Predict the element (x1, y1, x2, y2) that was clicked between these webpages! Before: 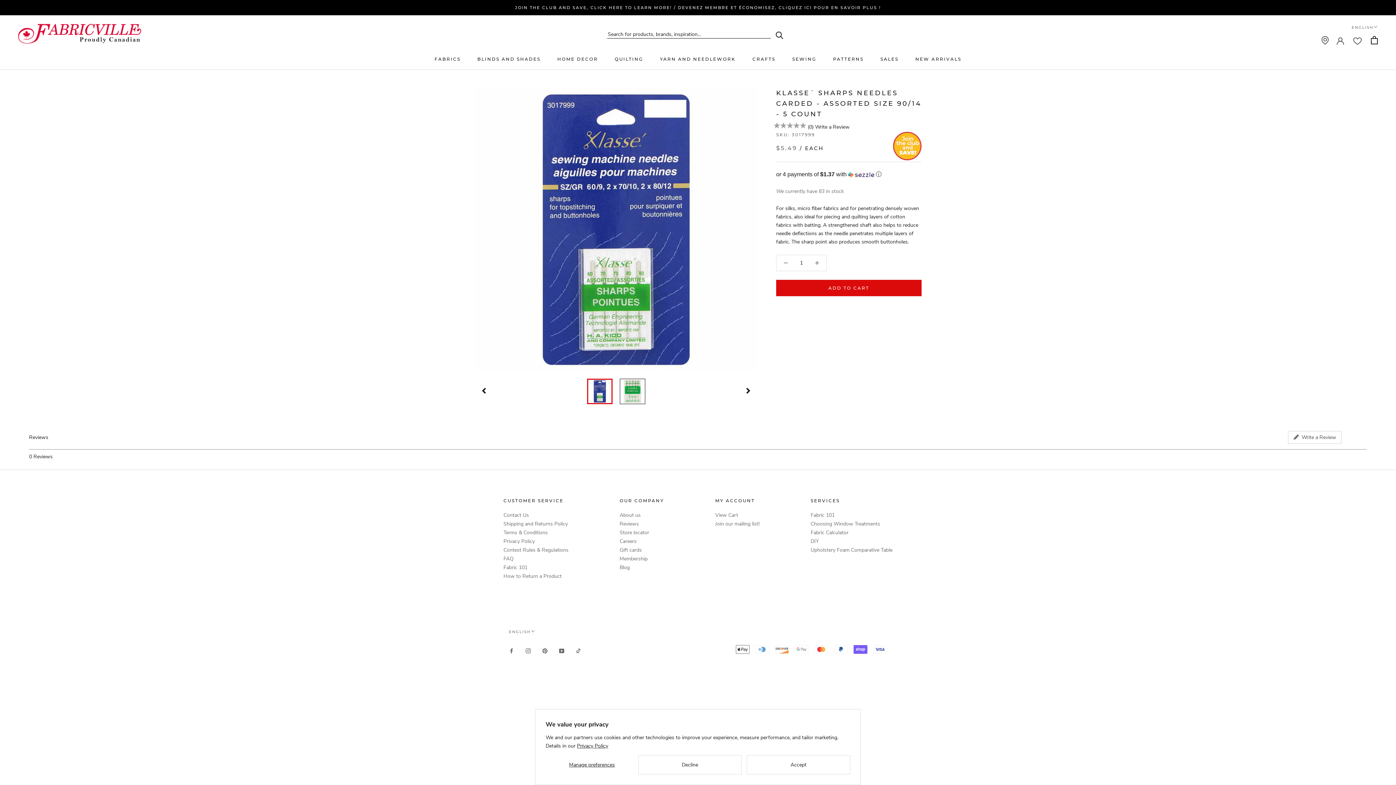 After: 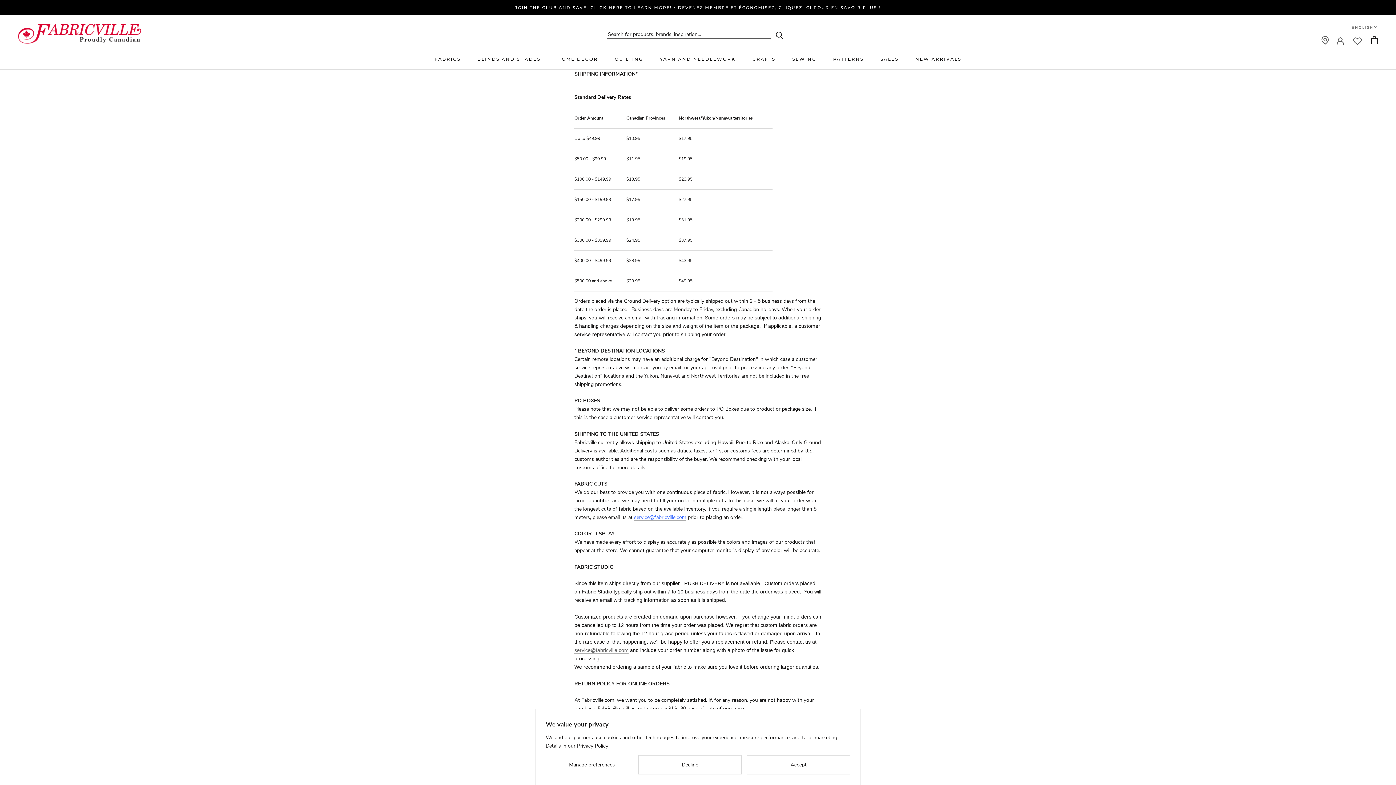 Action: bbox: (503, 520, 568, 527) label: Shipping and Returns Policy